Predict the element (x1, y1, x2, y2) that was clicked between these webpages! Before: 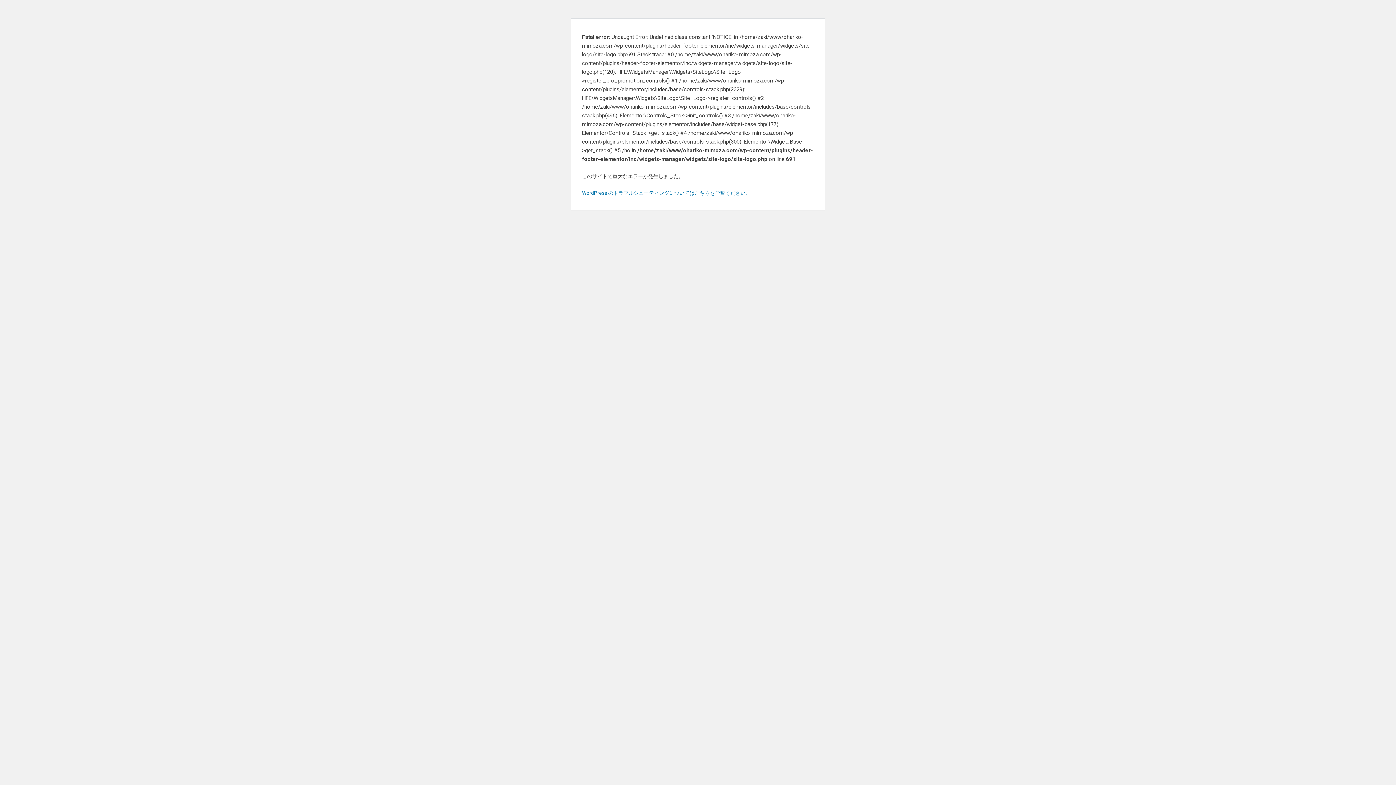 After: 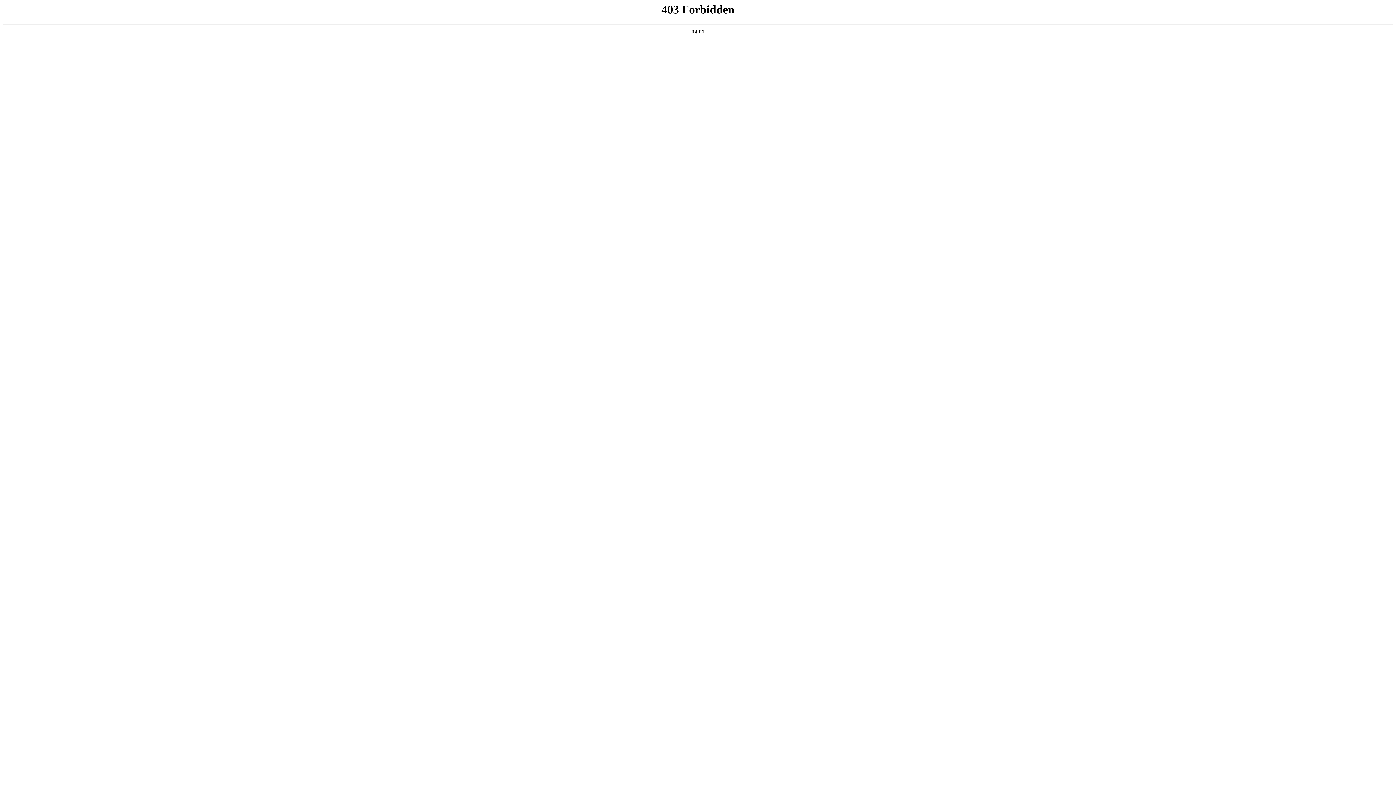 Action: bbox: (582, 190, 750, 196) label: WordPress のトラブルシューティングについてはこちらをご覧ください。